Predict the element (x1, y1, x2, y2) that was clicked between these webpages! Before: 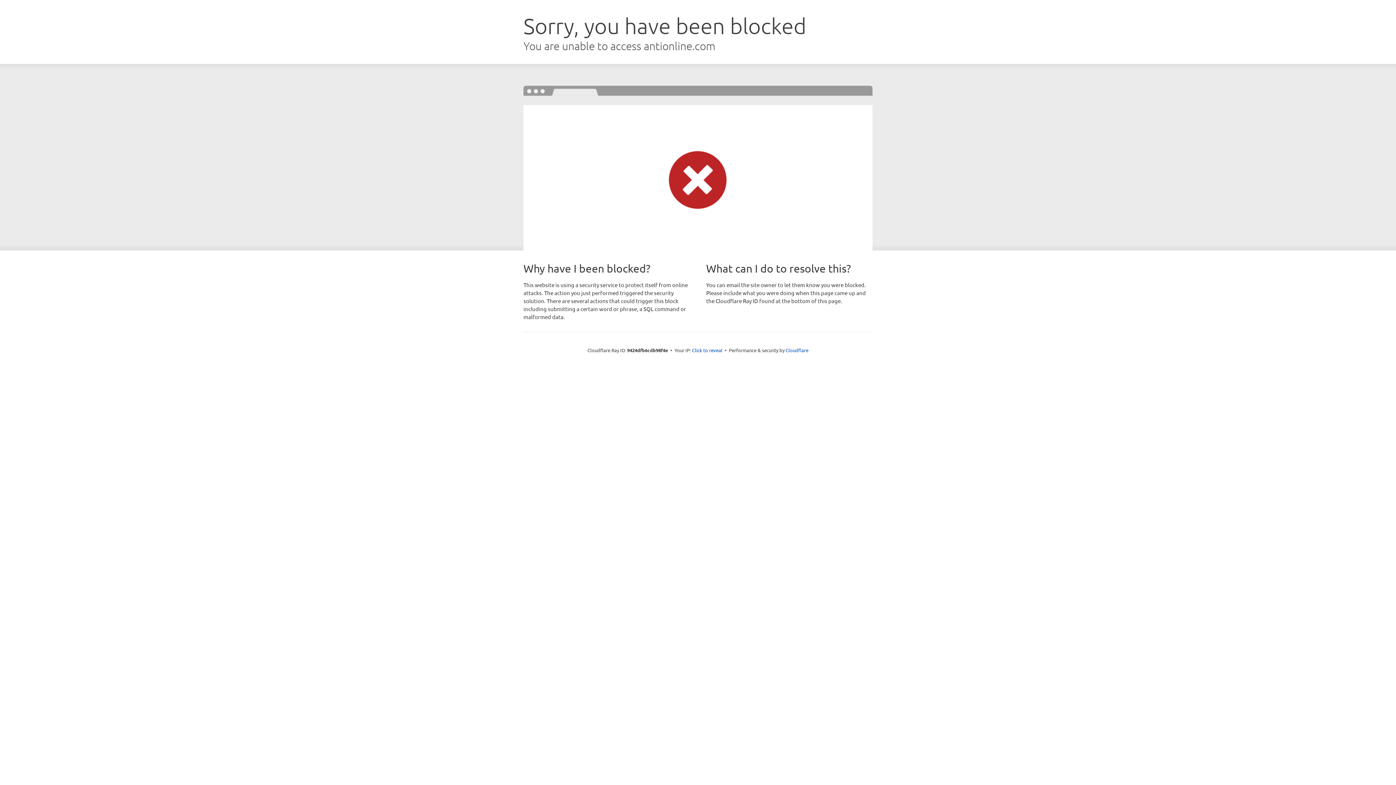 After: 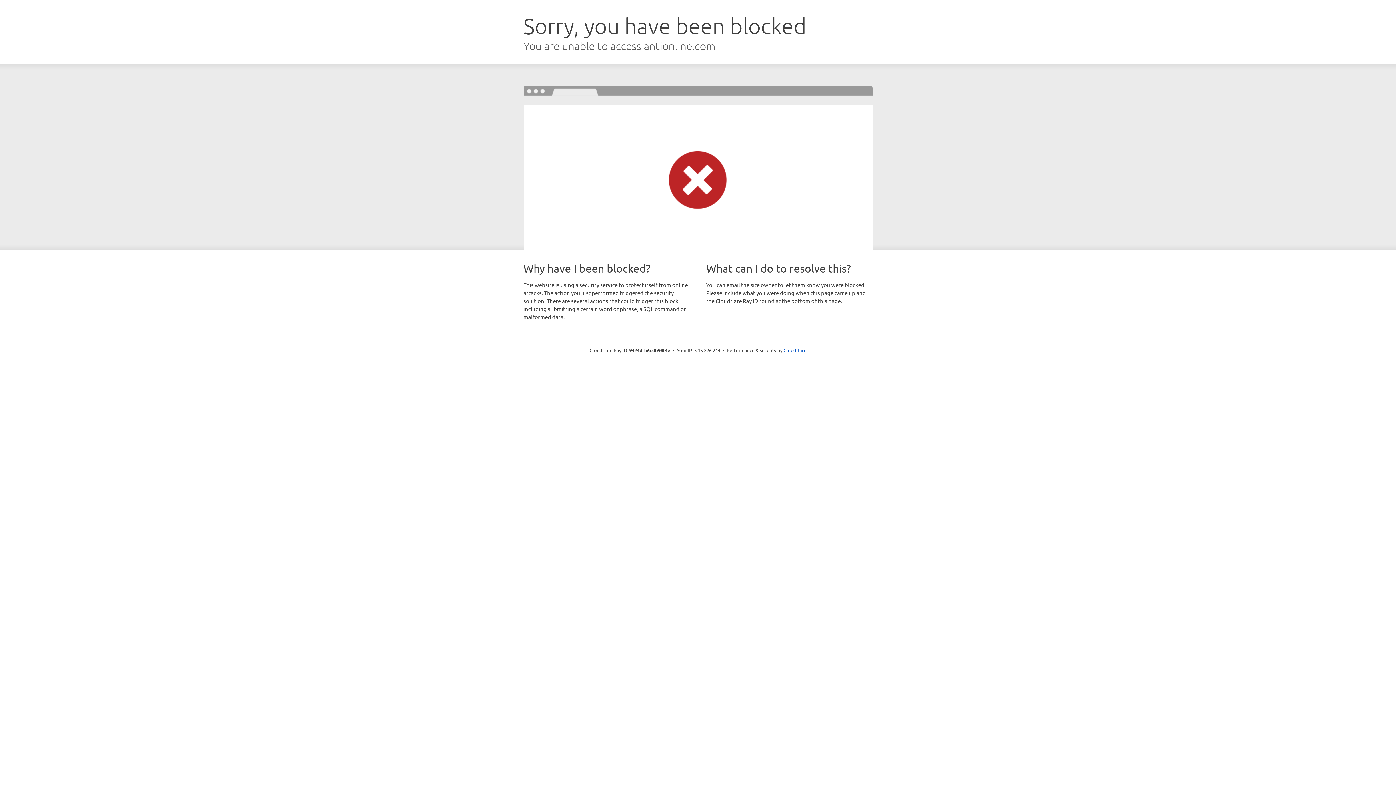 Action: label: Click to reveal bbox: (692, 346, 722, 353)